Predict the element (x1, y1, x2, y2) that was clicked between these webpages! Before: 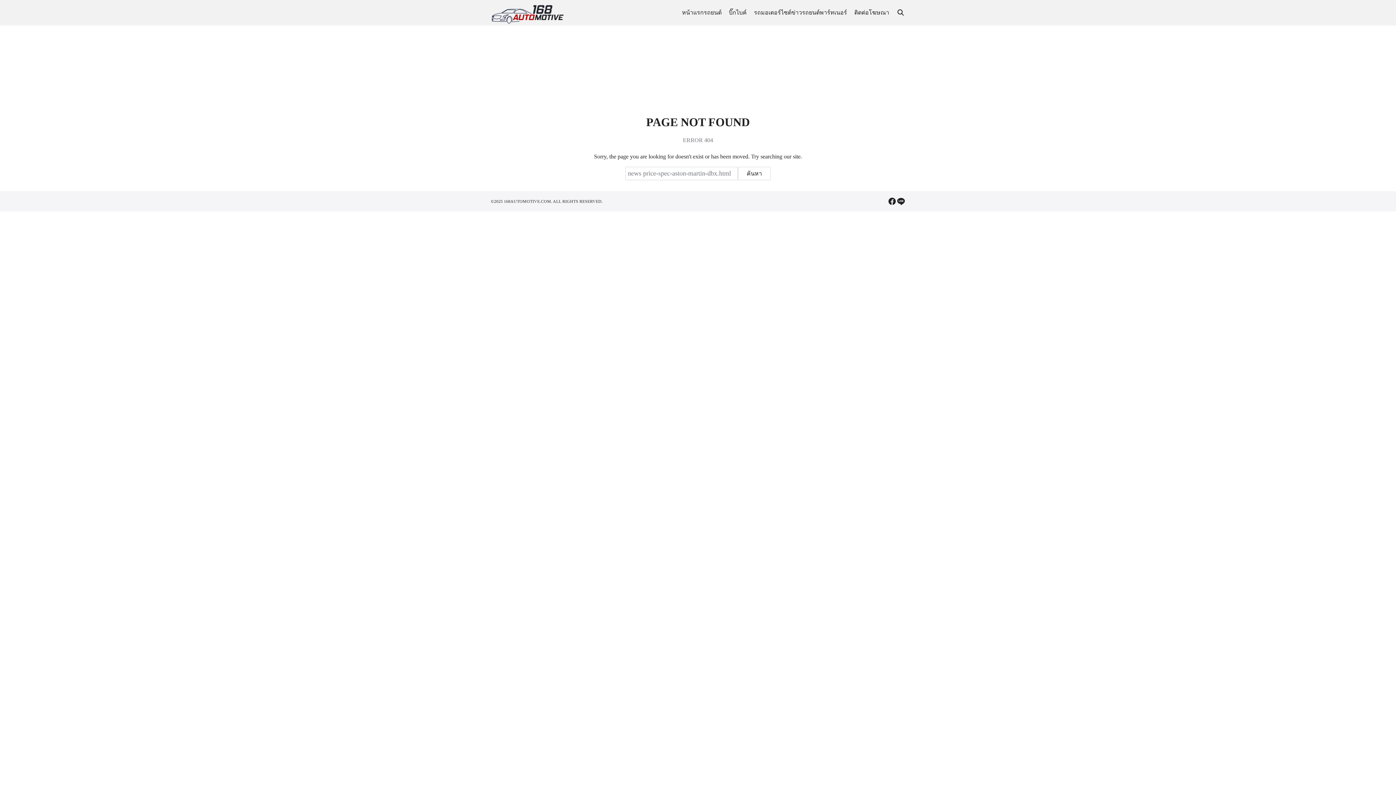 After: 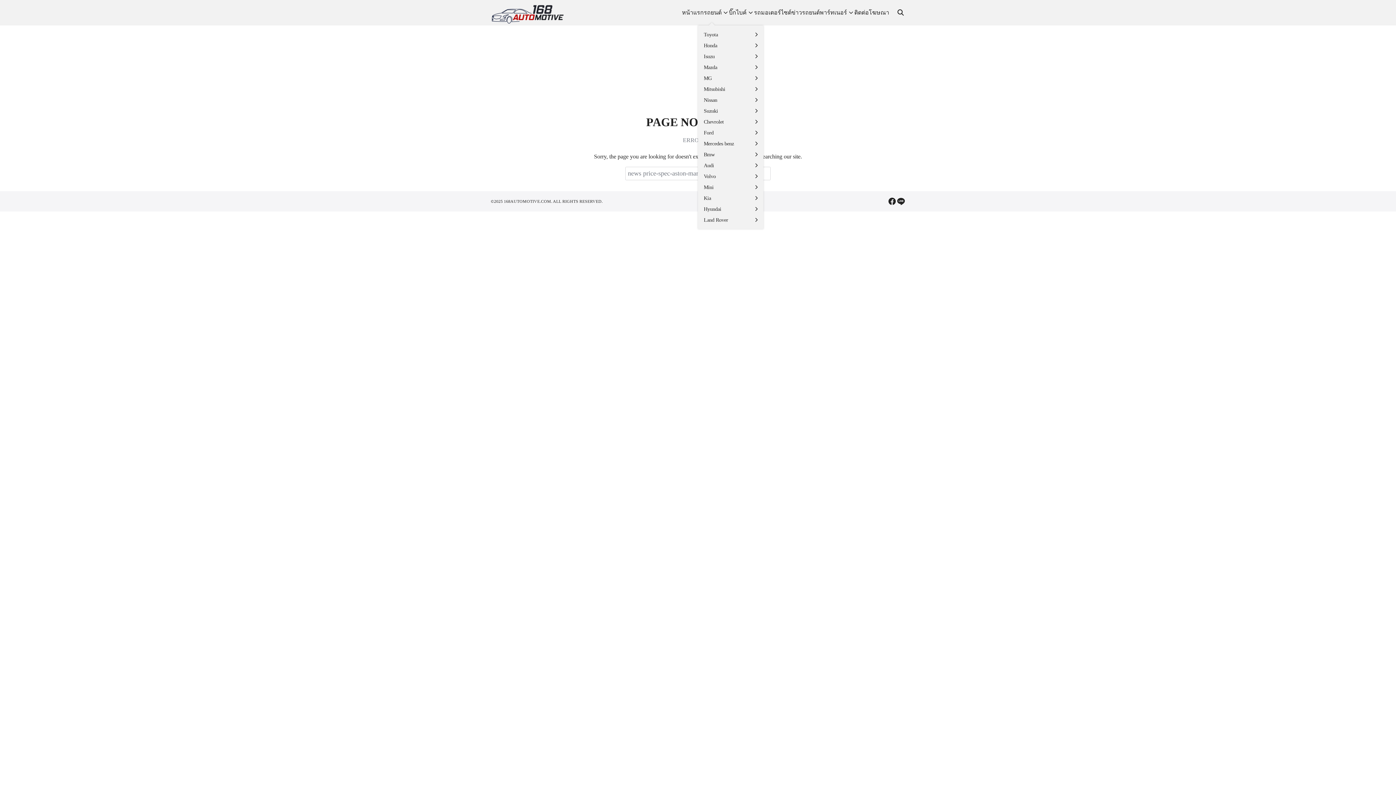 Action: bbox: (704, 0, 729, 25) label: รถยนต์